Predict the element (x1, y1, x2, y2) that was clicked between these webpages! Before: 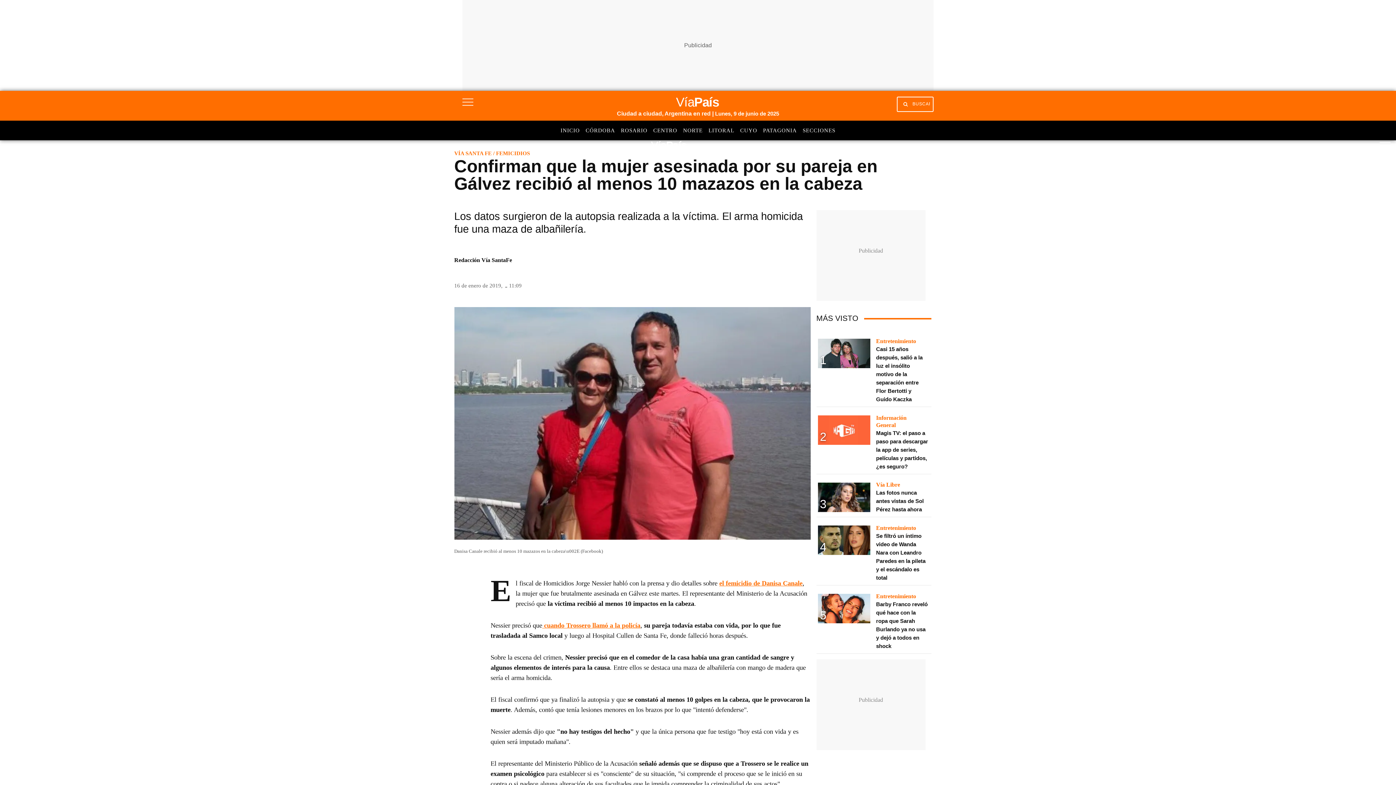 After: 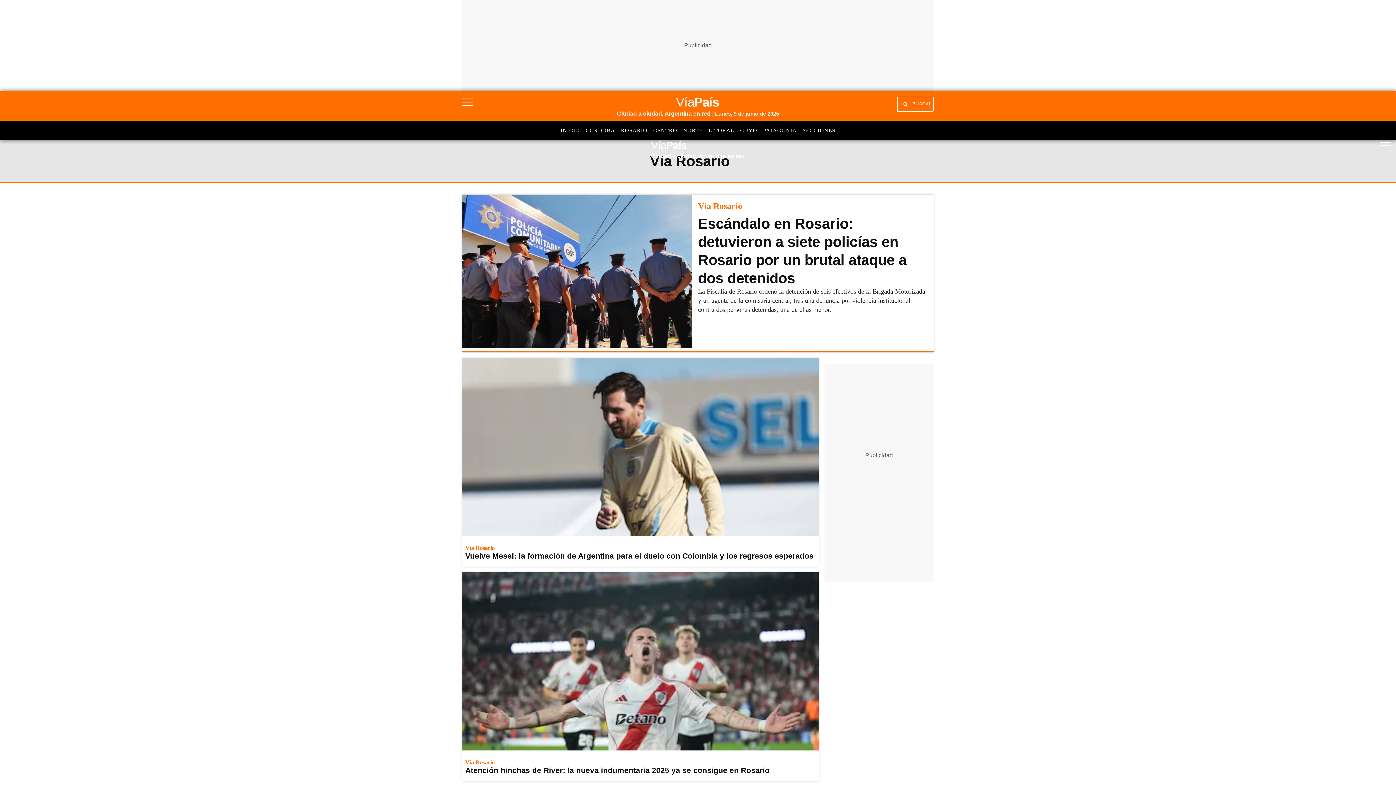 Action: label: ROSARIO bbox: (621, 126, 653, 138)